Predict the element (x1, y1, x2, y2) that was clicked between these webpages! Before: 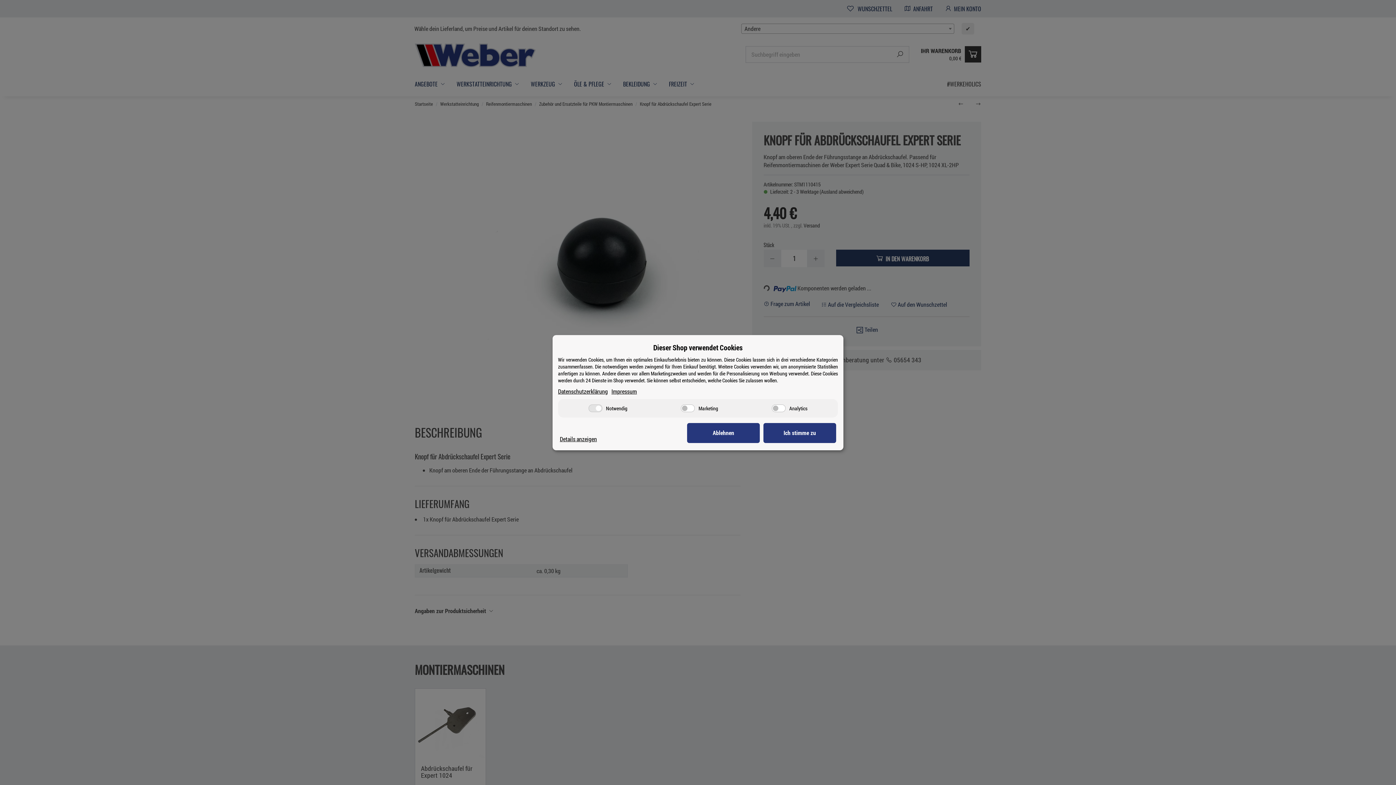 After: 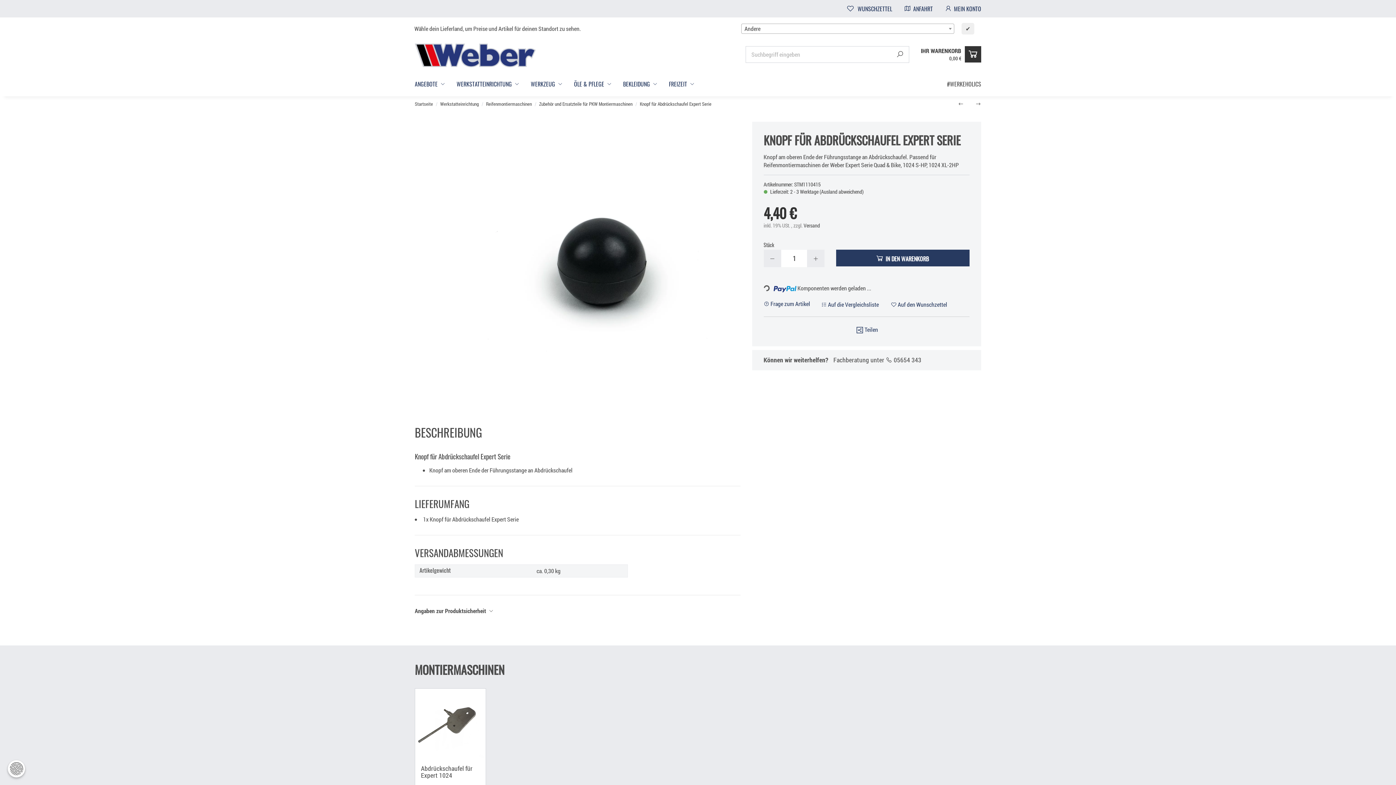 Action: bbox: (687, 423, 760, 443) label: Ablehnen